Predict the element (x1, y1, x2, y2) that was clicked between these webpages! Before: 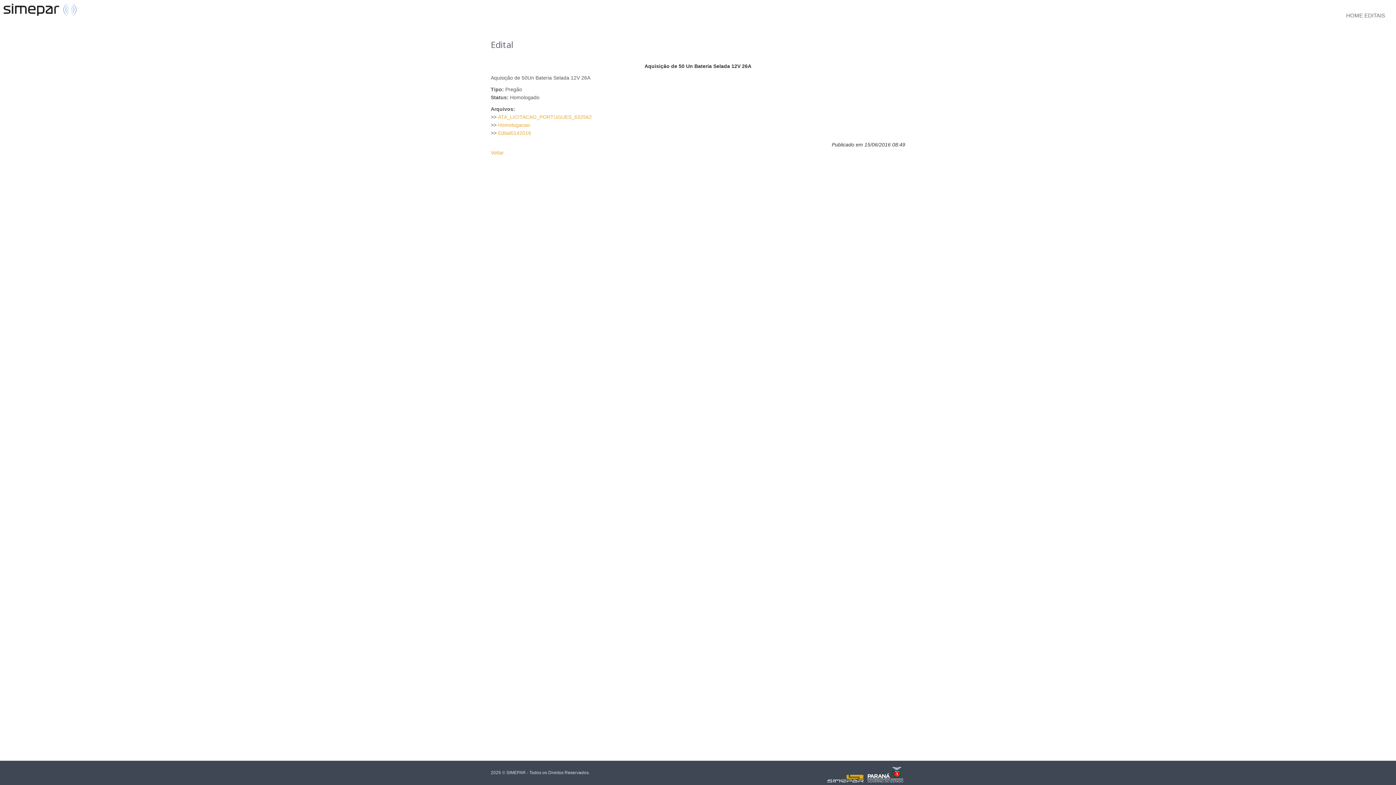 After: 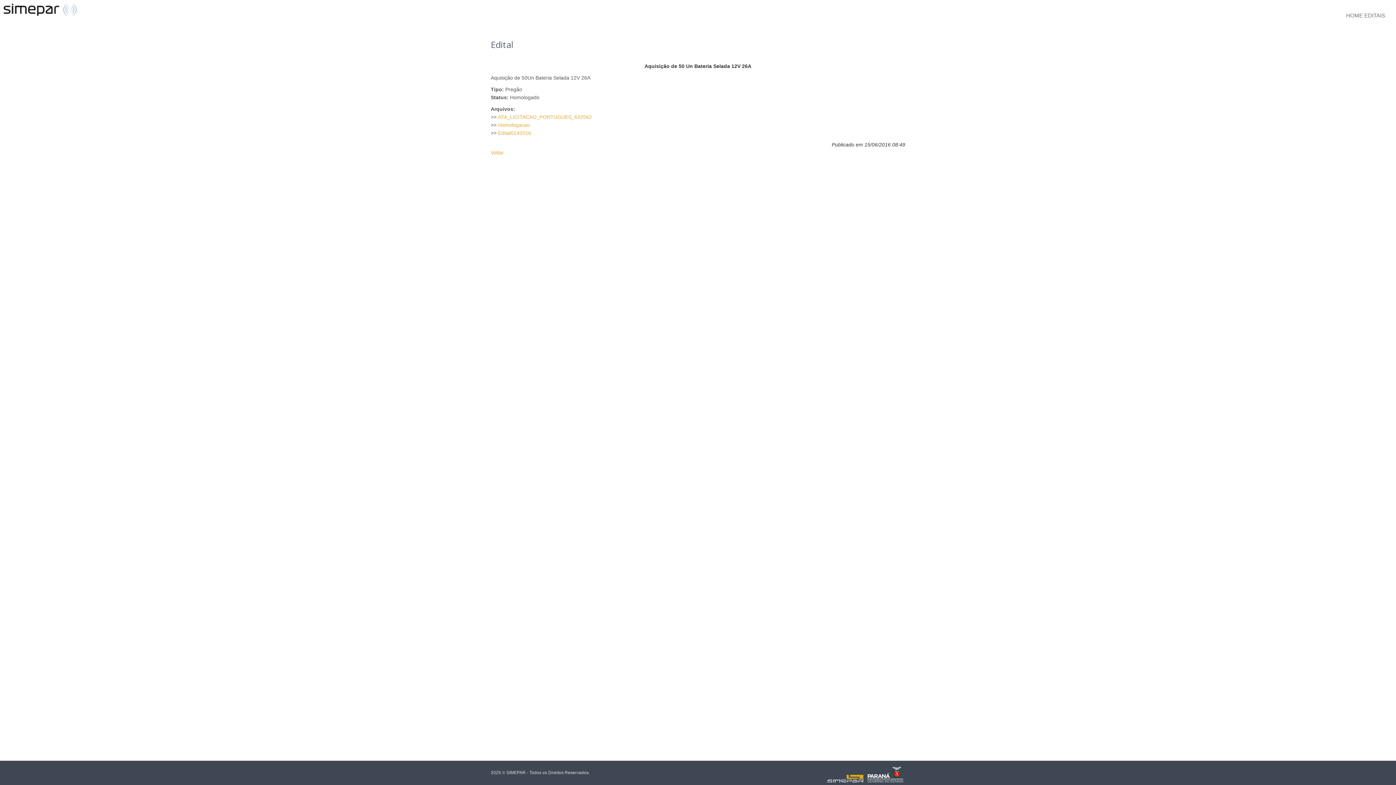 Action: bbox: (867, 767, 903, 782)